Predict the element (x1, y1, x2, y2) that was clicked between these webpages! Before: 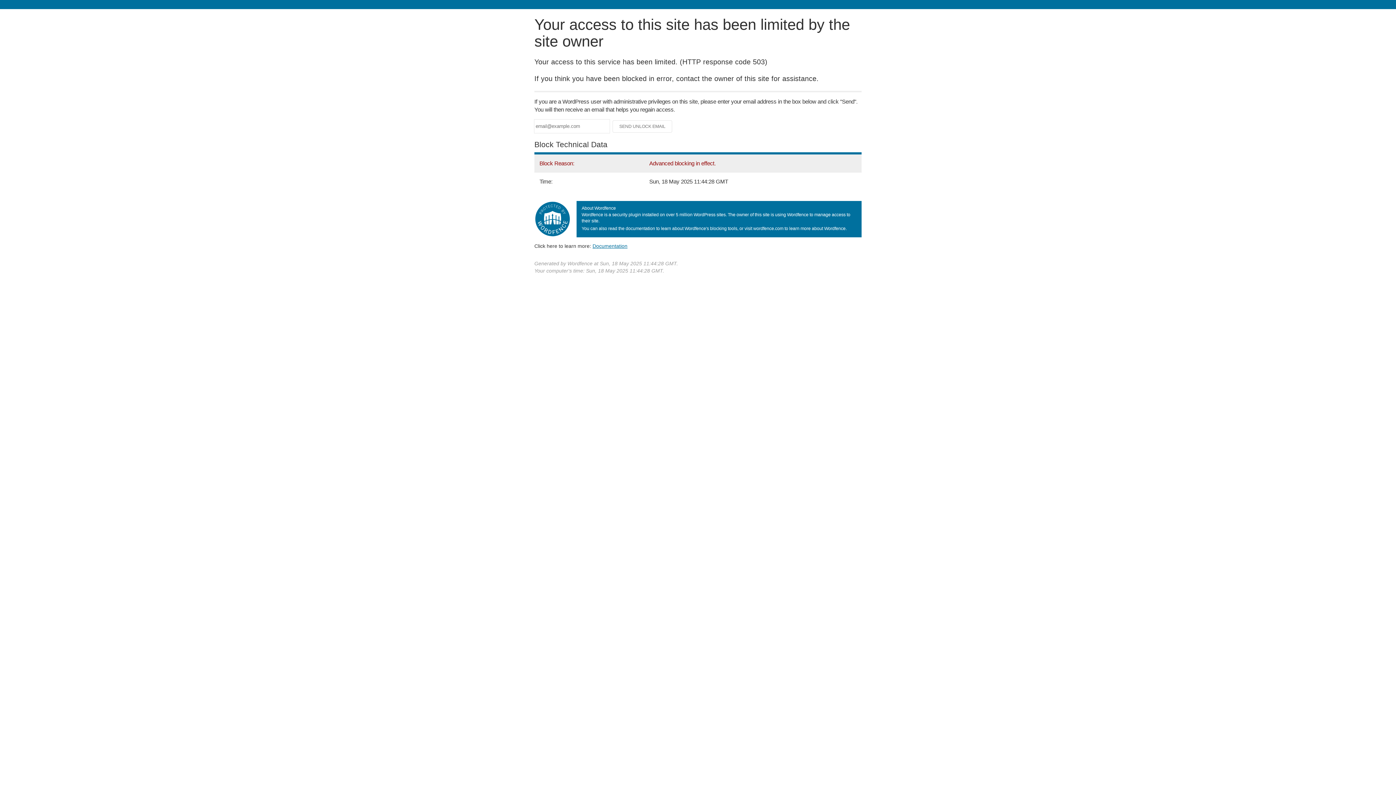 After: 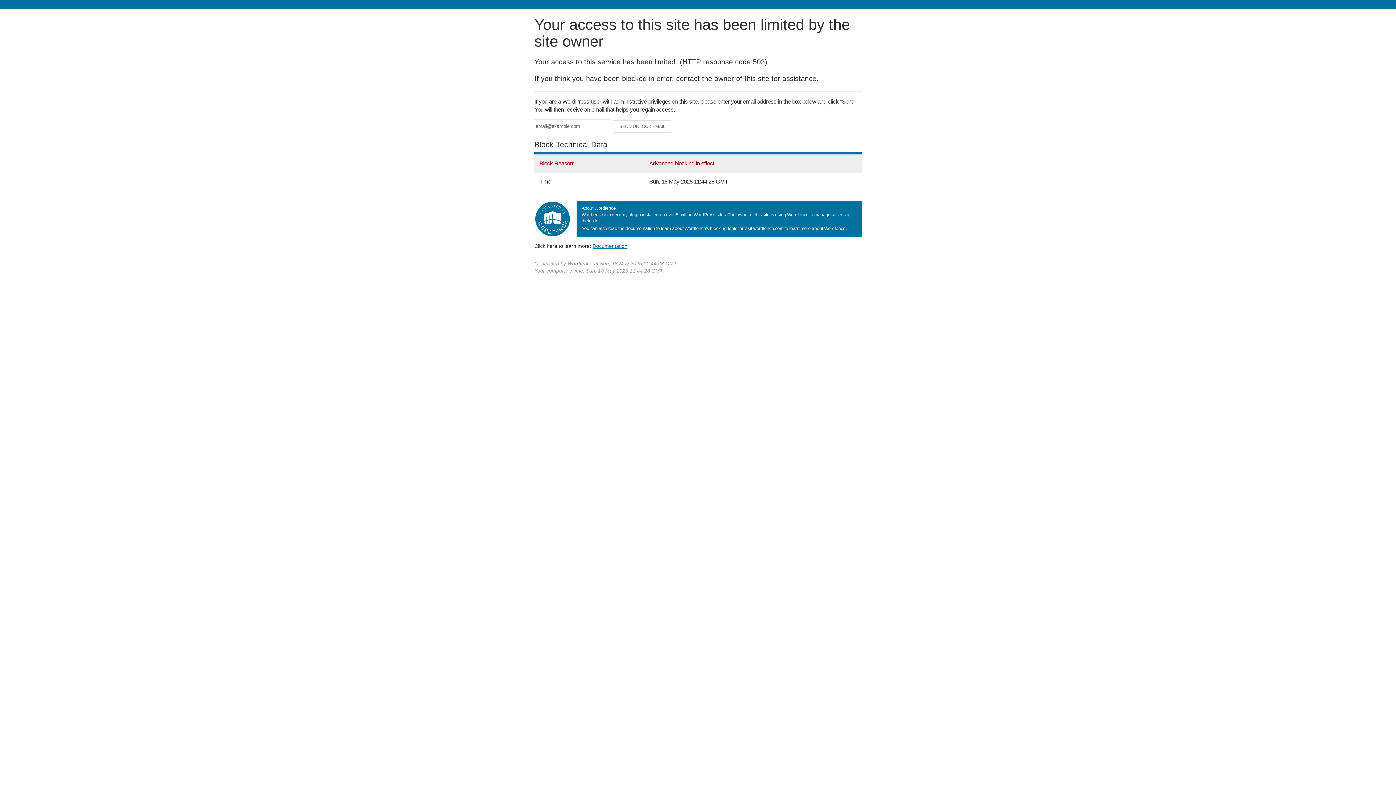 Action: bbox: (592, 243, 627, 248) label: Documentation